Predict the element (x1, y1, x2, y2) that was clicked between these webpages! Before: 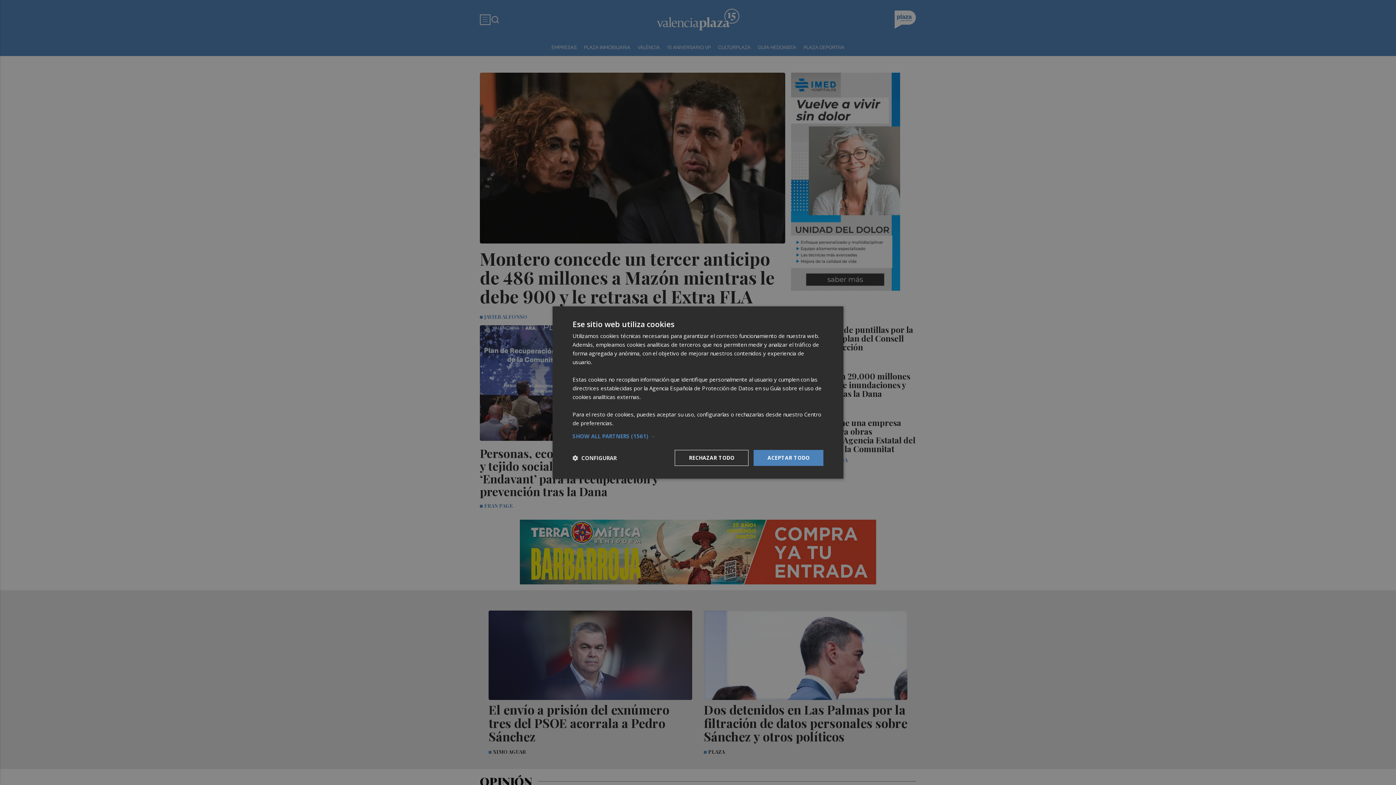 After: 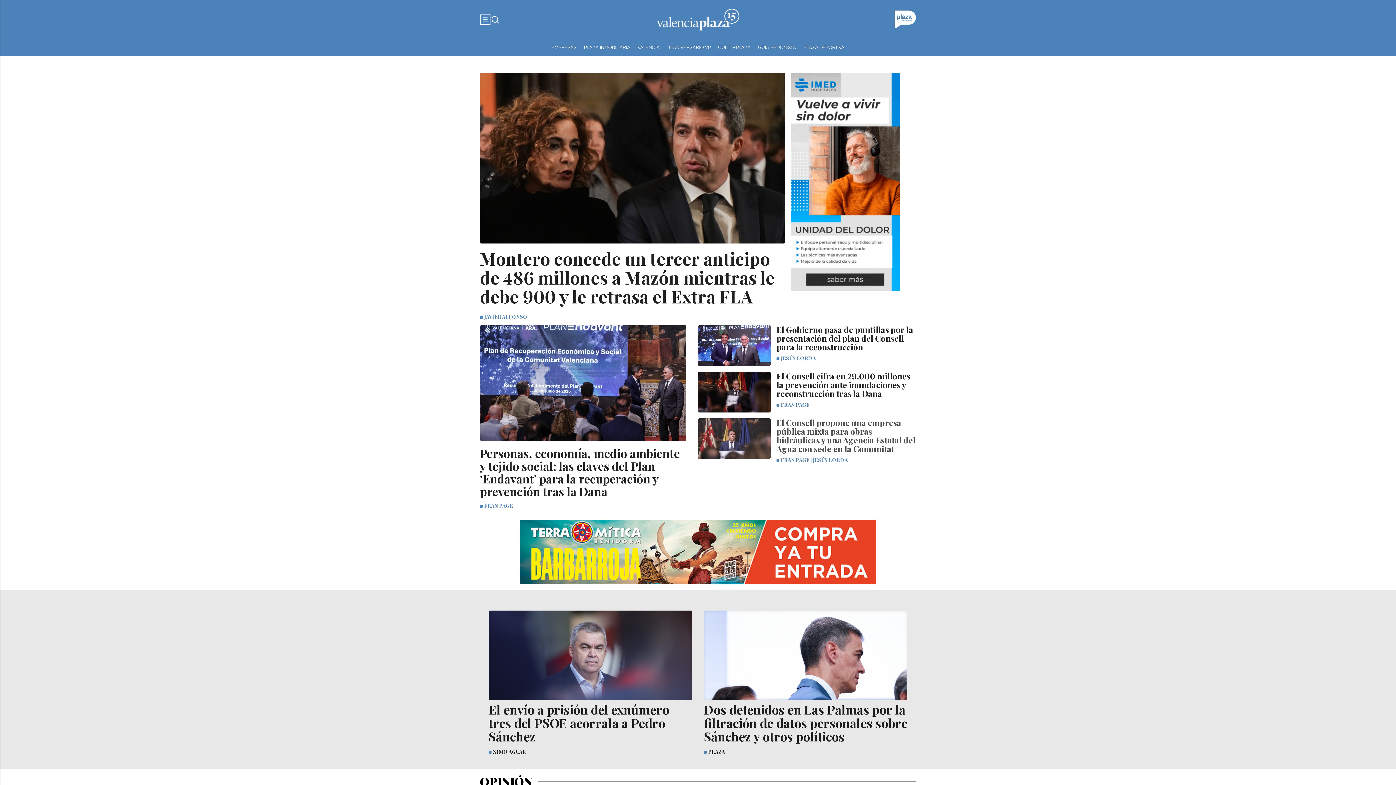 Action: label: ACEPTAR TODO bbox: (753, 450, 823, 466)